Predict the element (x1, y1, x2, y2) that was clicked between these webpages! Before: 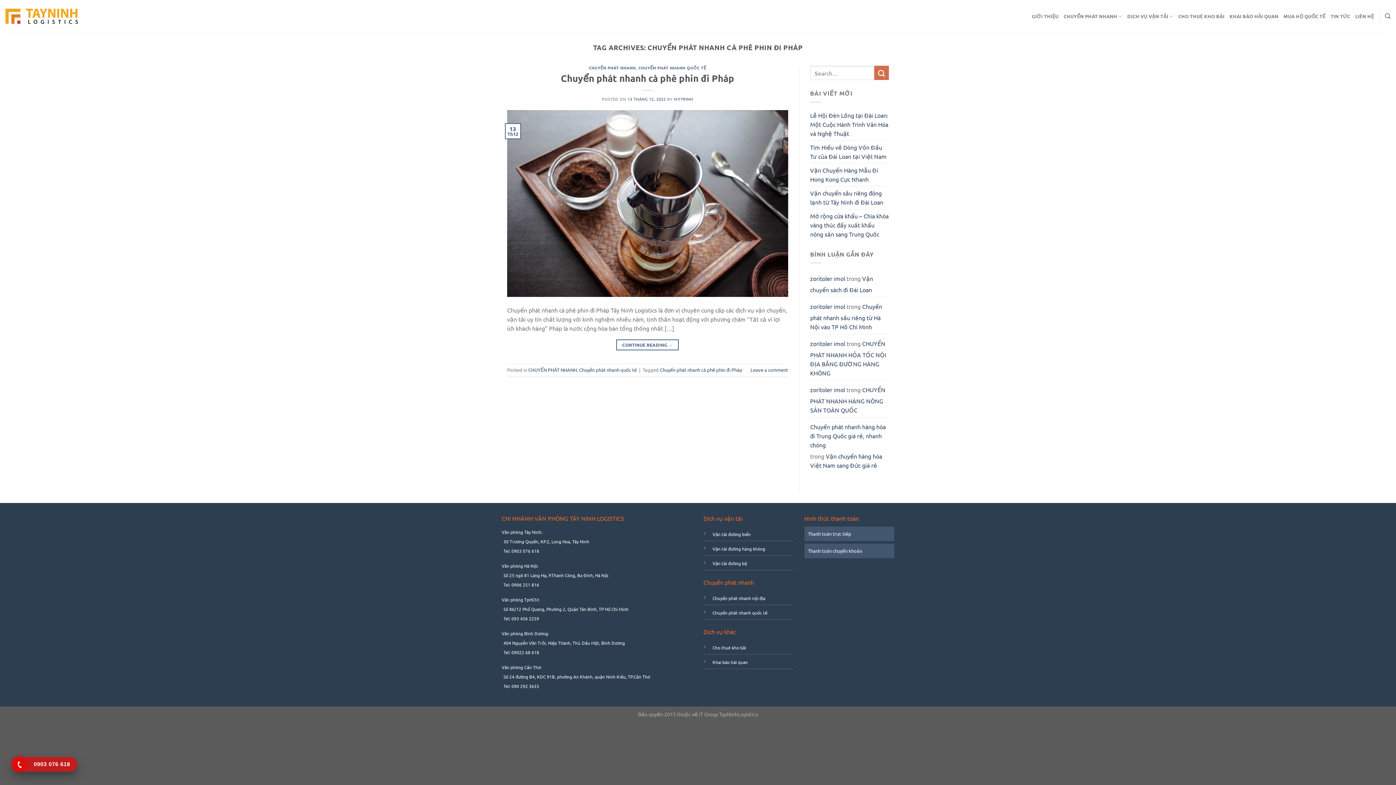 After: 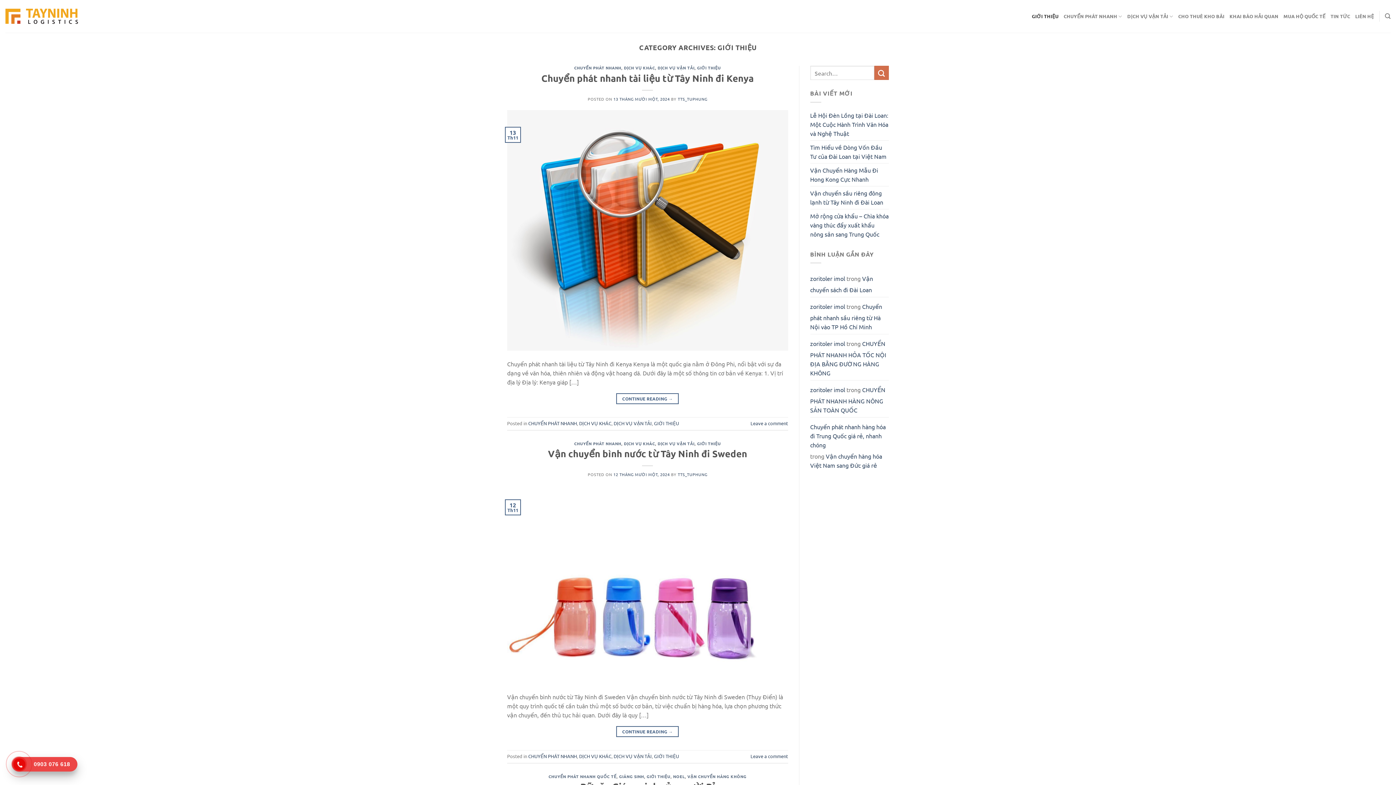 Action: label: GIỚI THIỆU bbox: (1032, 9, 1058, 23)